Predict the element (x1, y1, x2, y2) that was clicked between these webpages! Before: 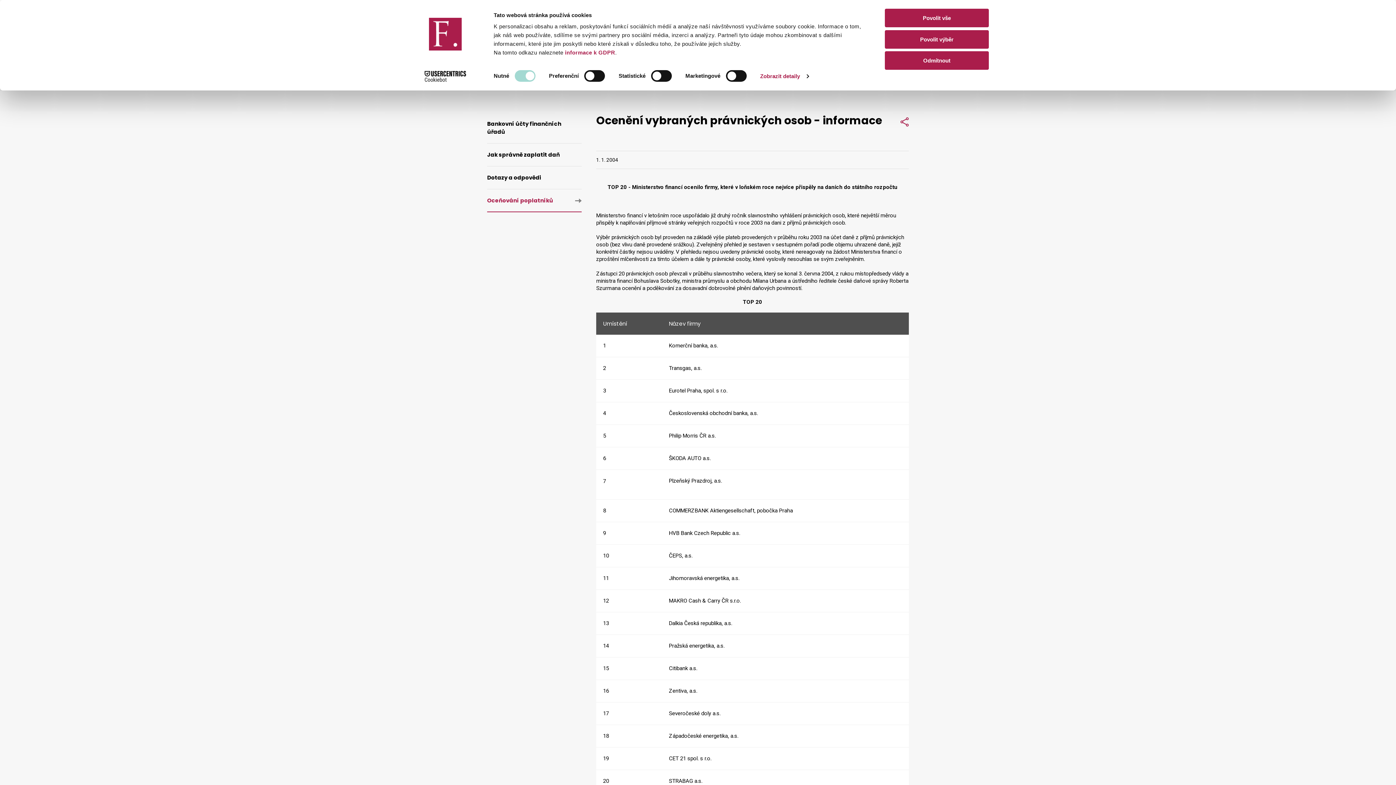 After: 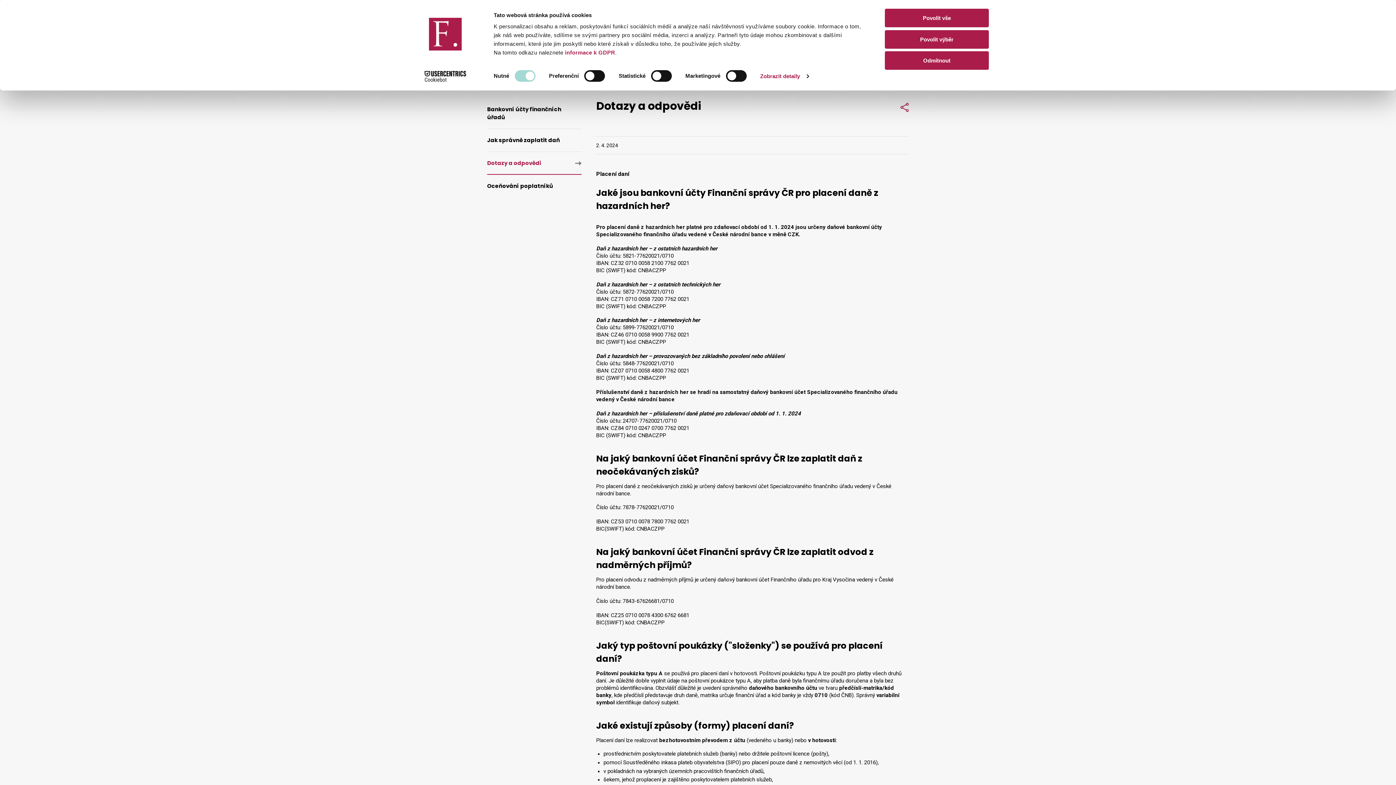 Action: bbox: (487, 166, 581, 189) label: Dotazy a odpovědi